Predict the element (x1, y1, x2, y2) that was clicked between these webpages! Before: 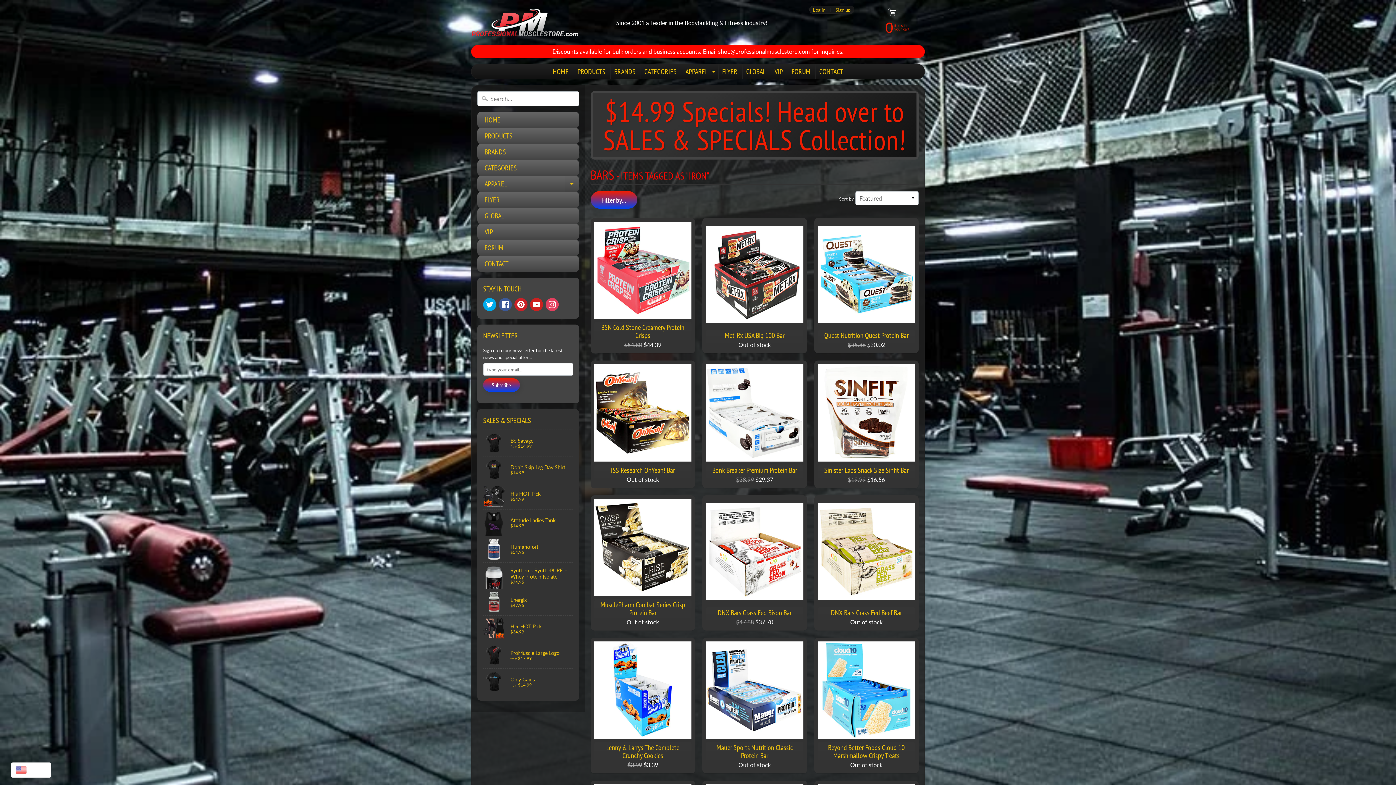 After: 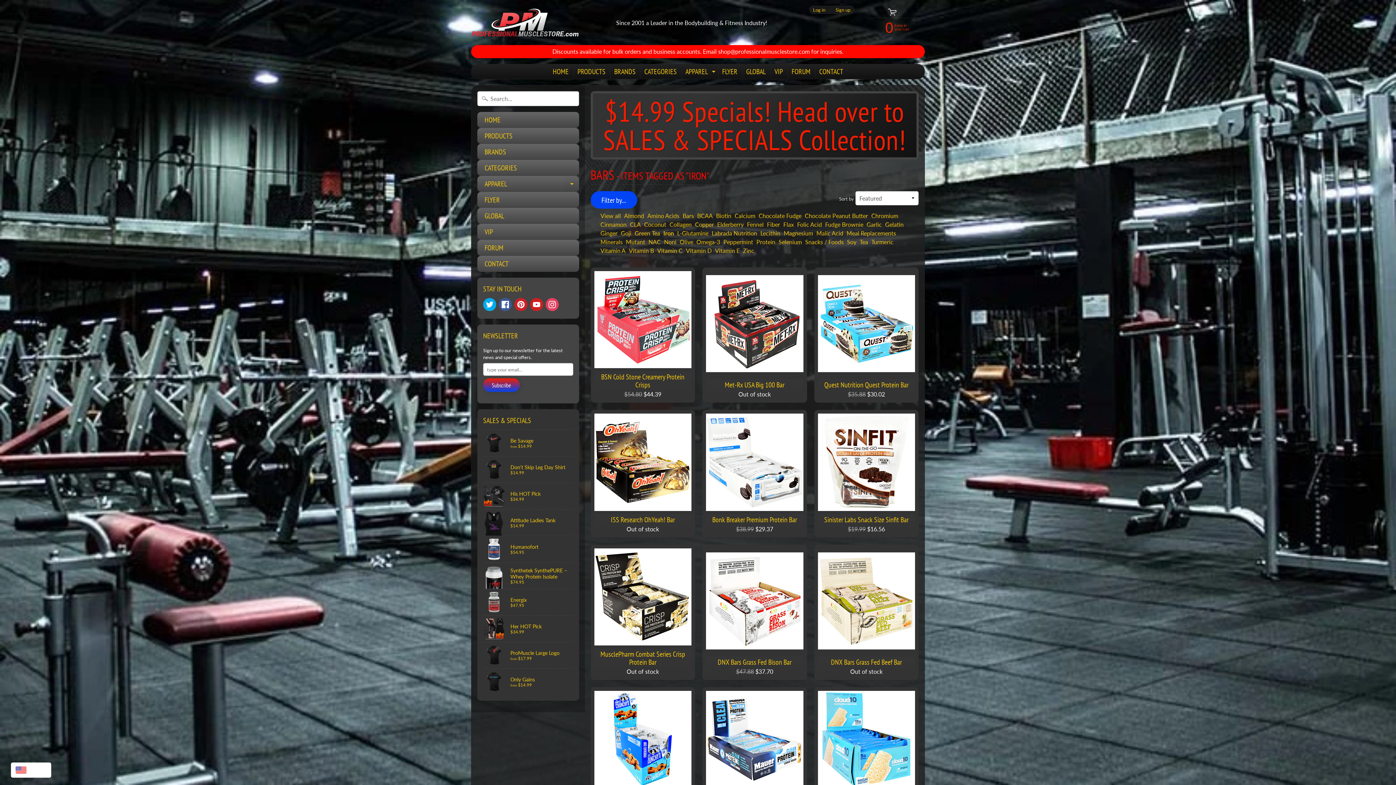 Action: bbox: (590, 191, 637, 208) label: Filter by...